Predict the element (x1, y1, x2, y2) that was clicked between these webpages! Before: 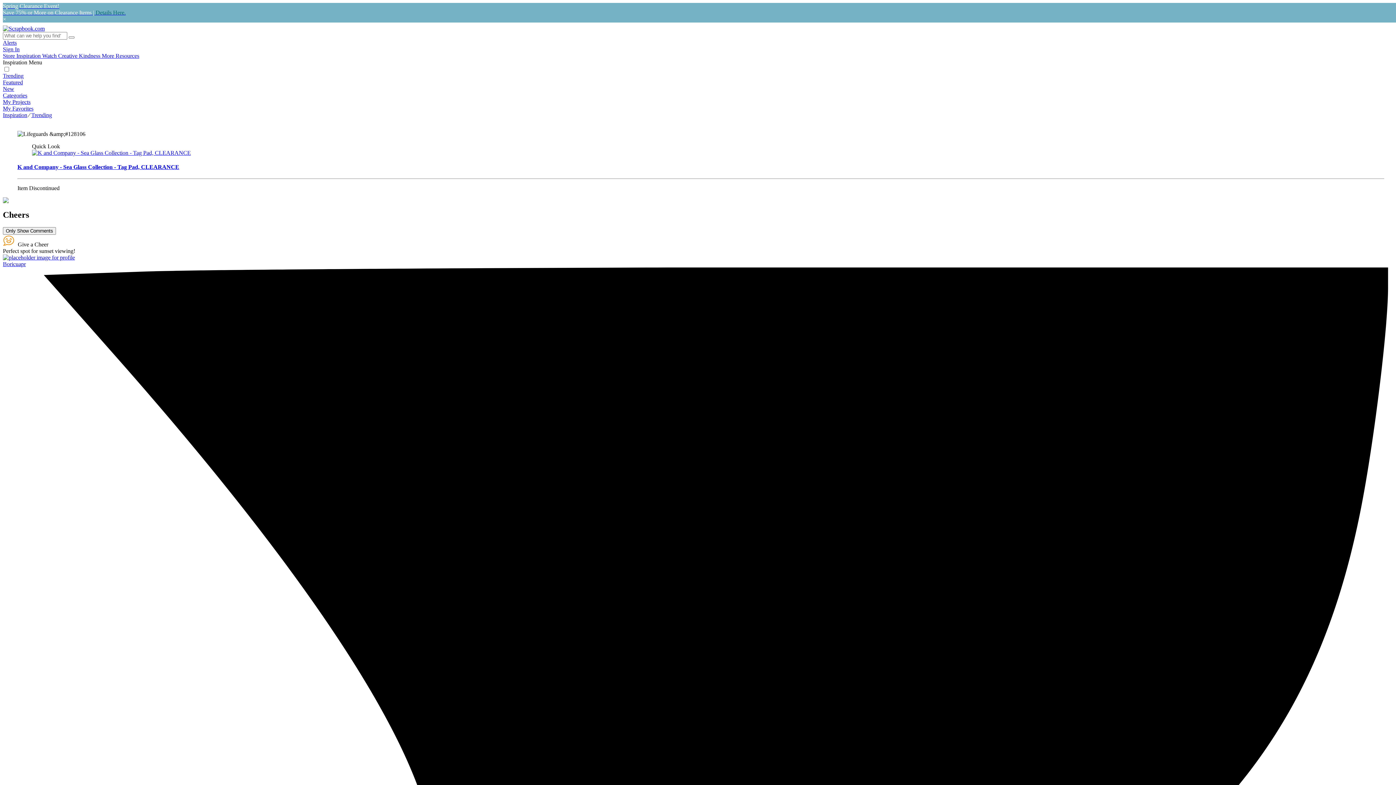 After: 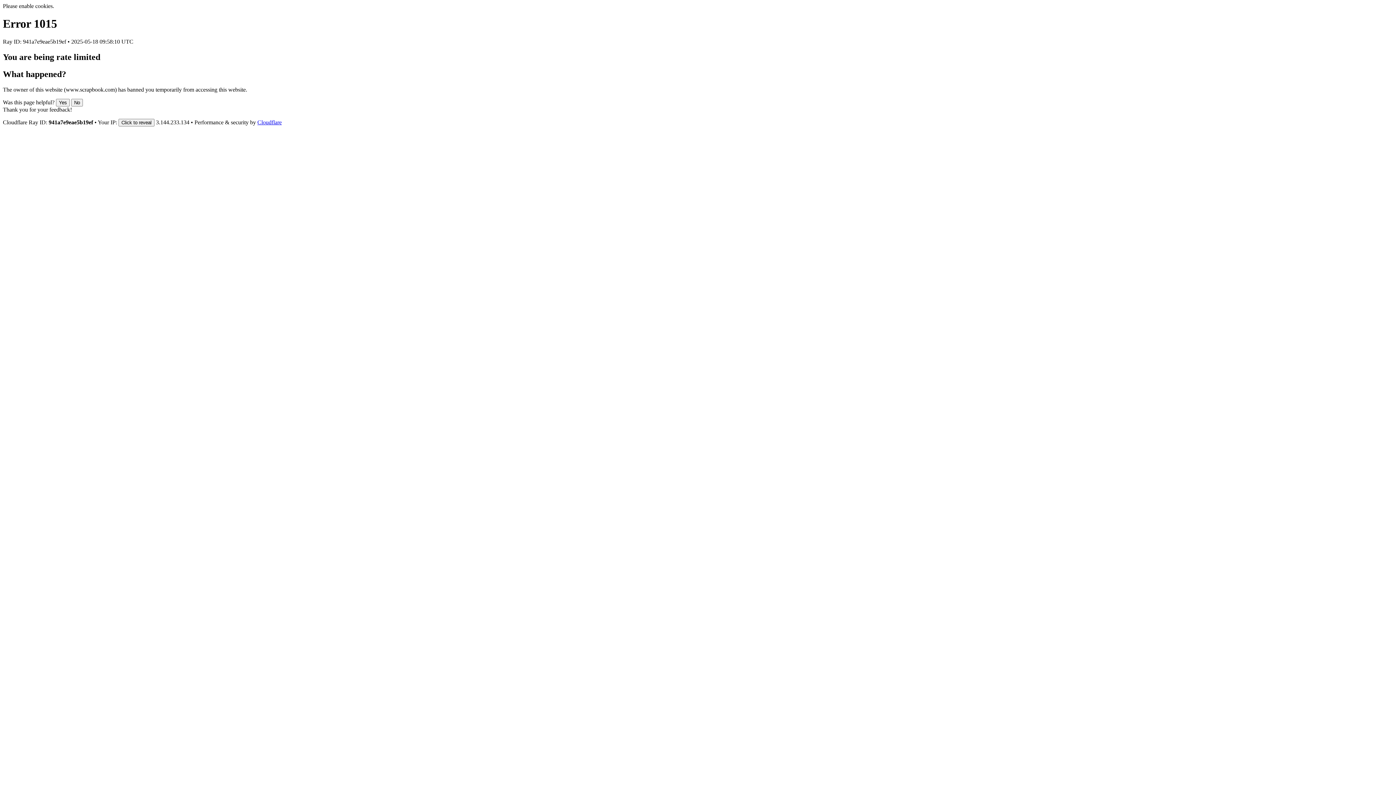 Action: label: Featured bbox: (2, 79, 22, 85)